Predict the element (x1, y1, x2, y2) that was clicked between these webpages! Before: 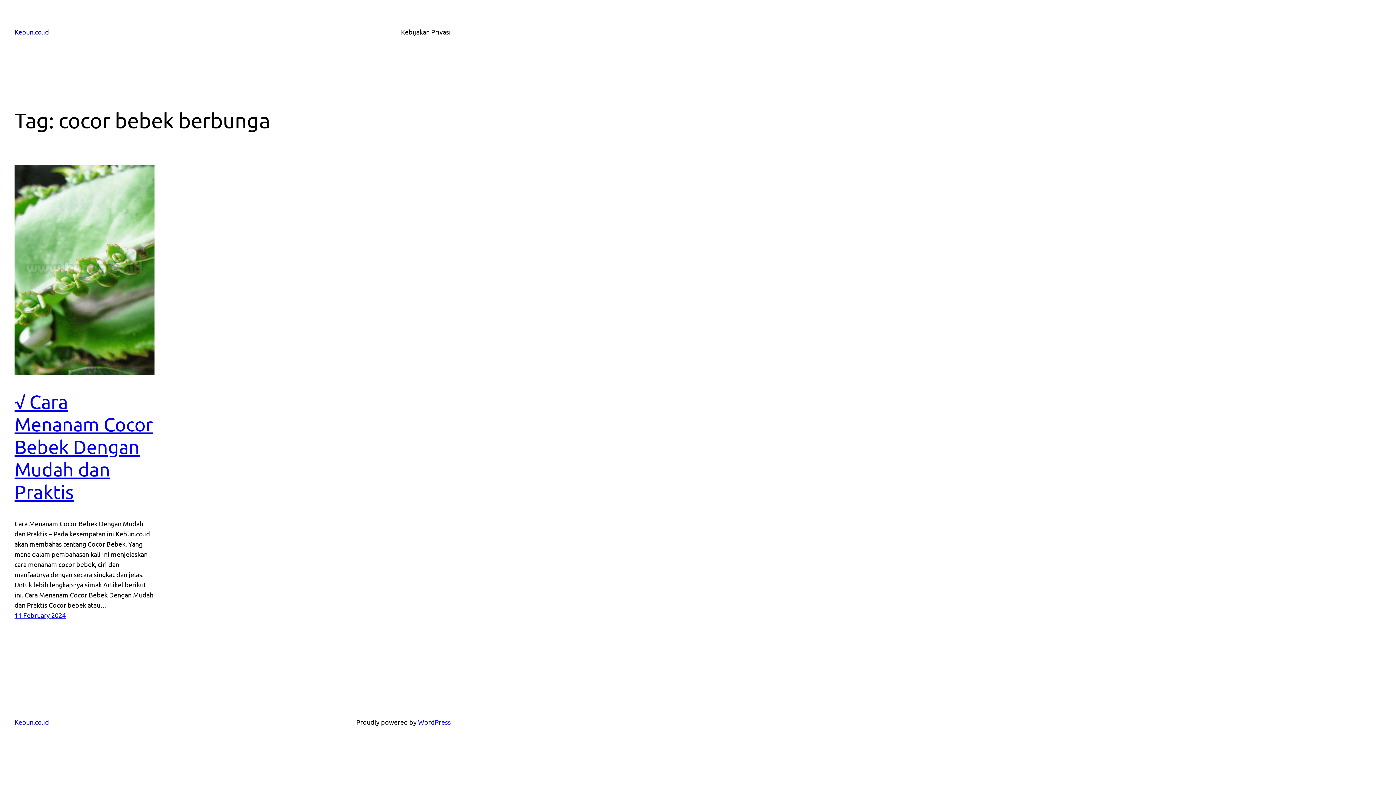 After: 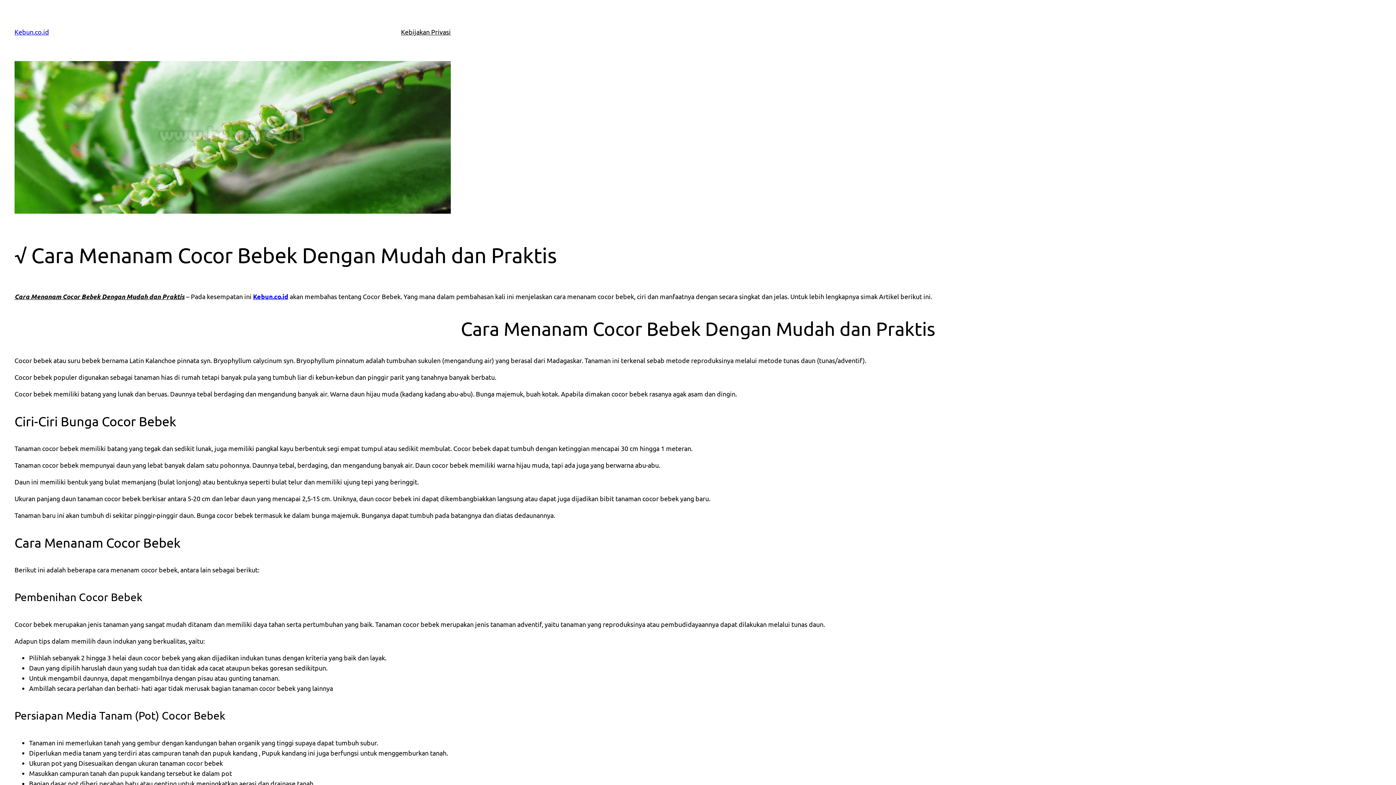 Action: bbox: (14, 165, 154, 374)